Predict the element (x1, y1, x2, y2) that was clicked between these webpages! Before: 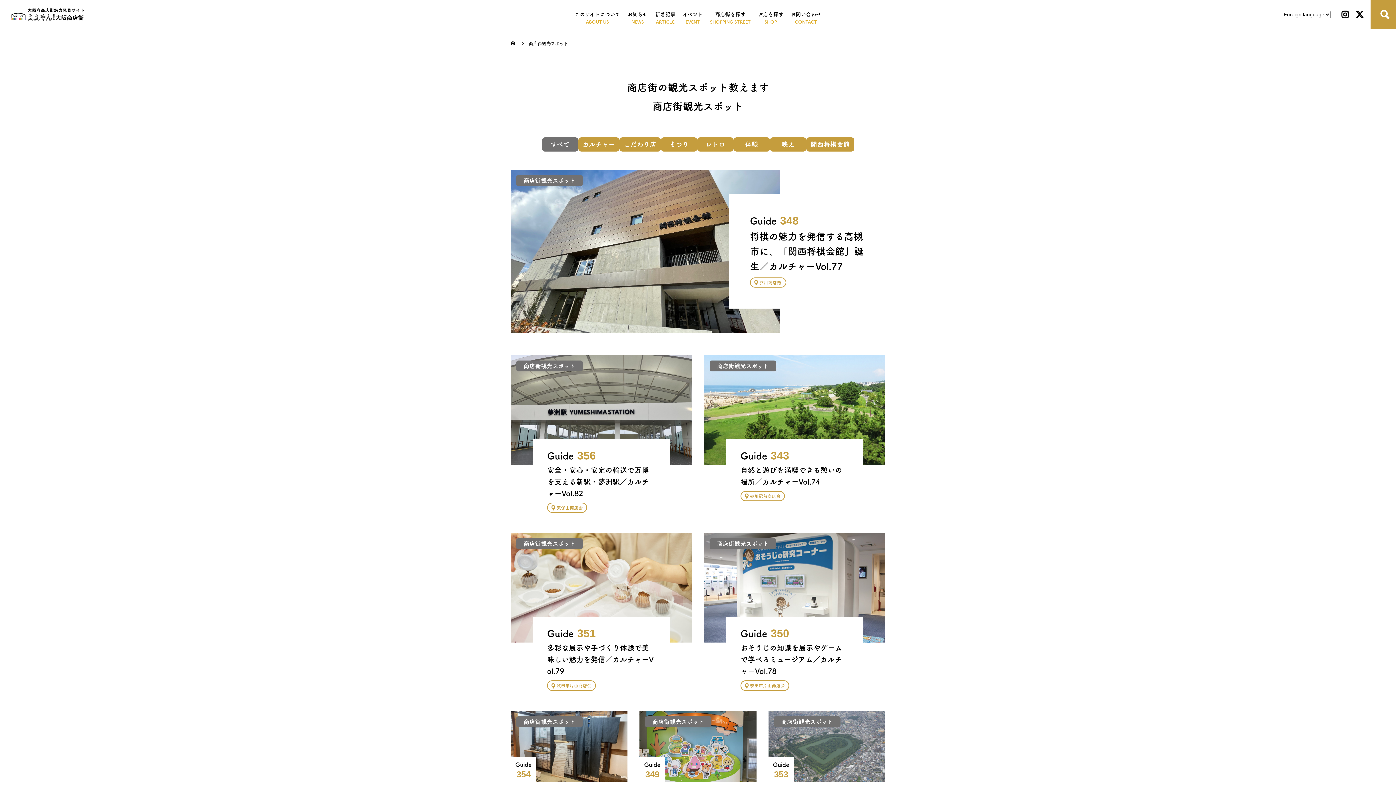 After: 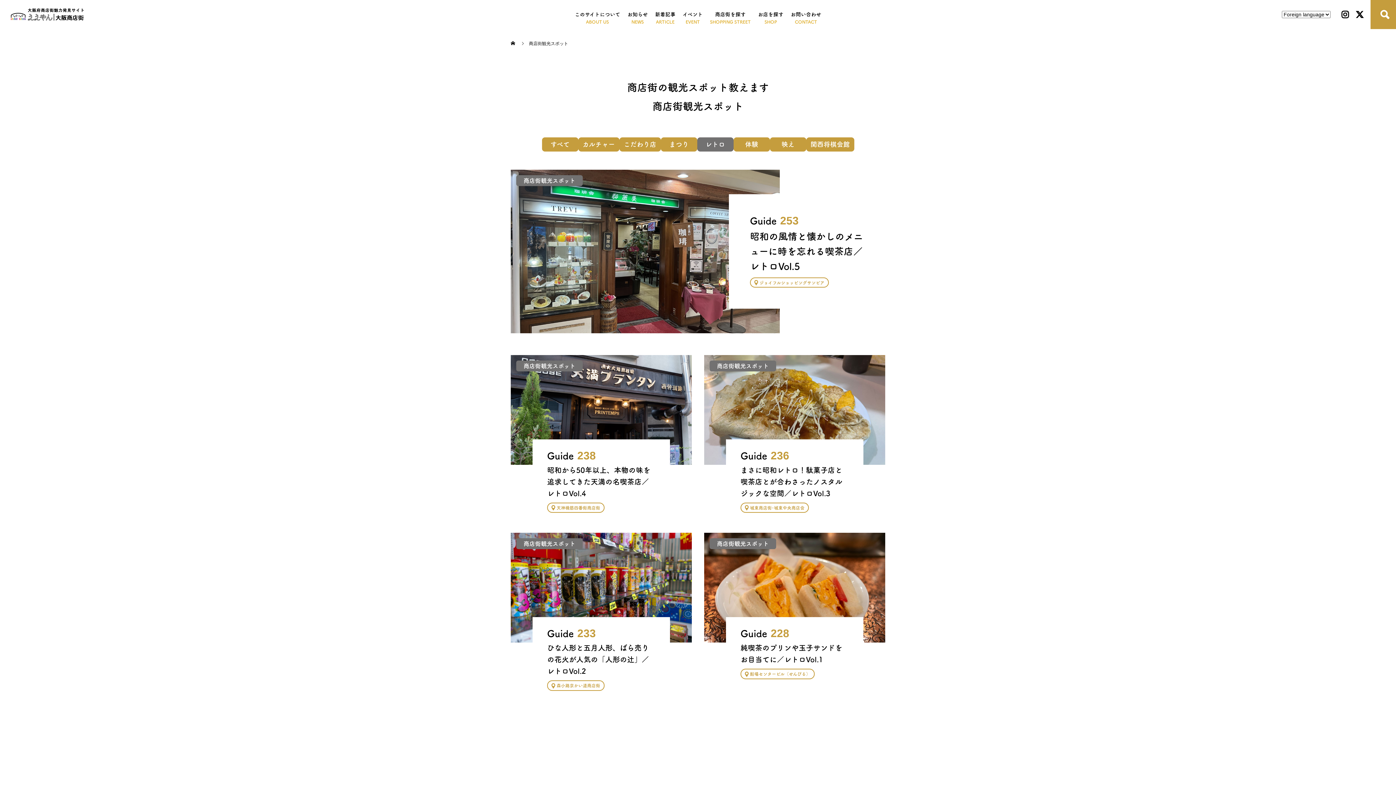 Action: bbox: (705, 141, 725, 147) label: レトロ